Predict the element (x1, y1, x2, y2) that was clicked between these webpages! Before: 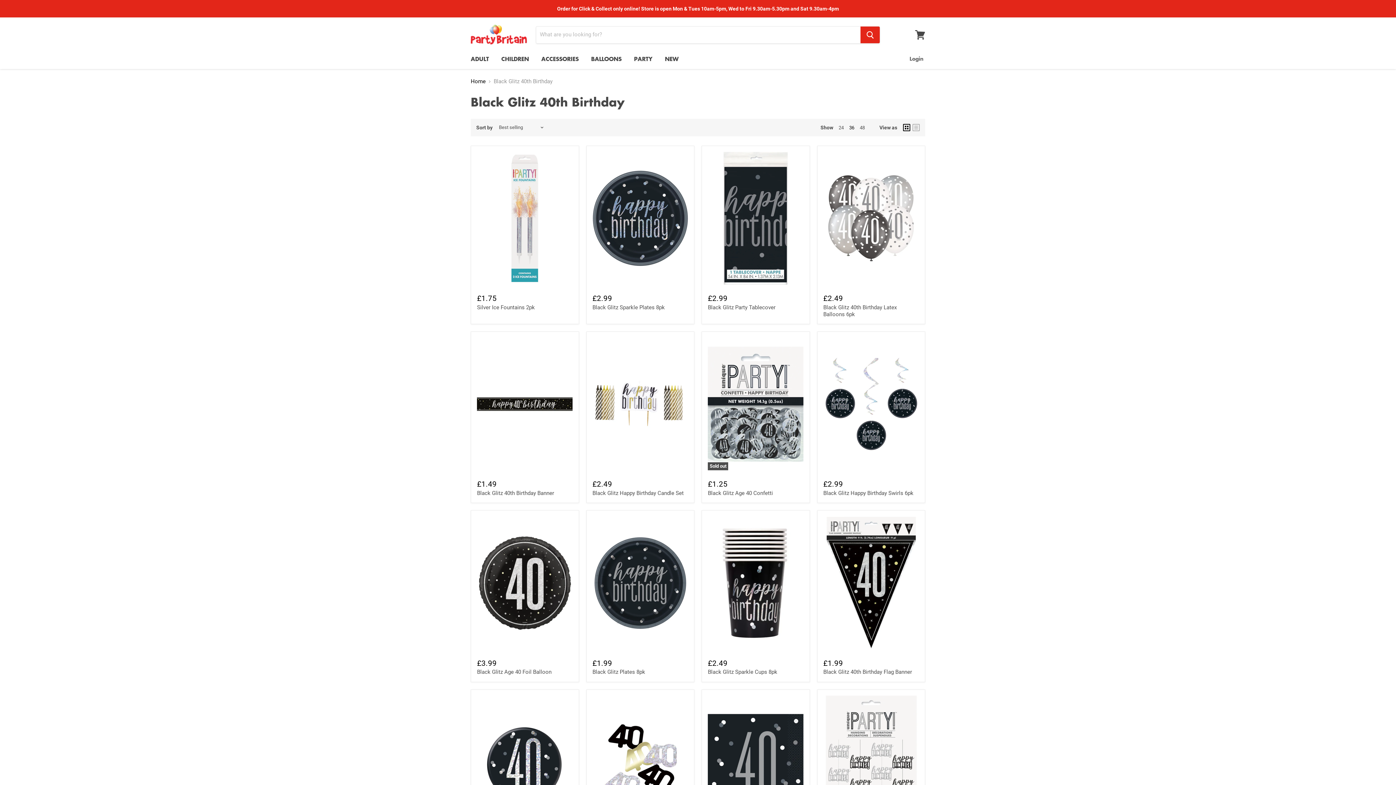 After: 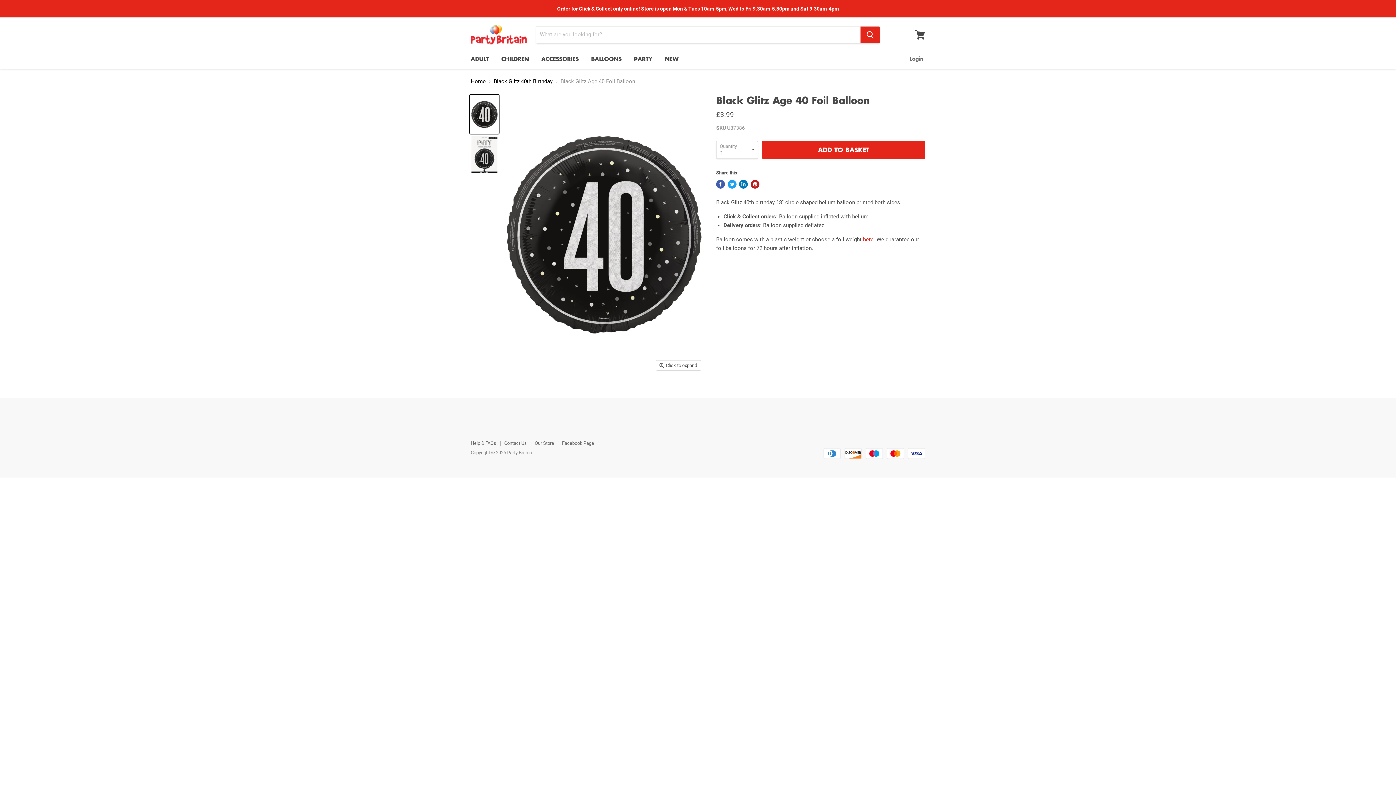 Action: bbox: (477, 516, 572, 649)